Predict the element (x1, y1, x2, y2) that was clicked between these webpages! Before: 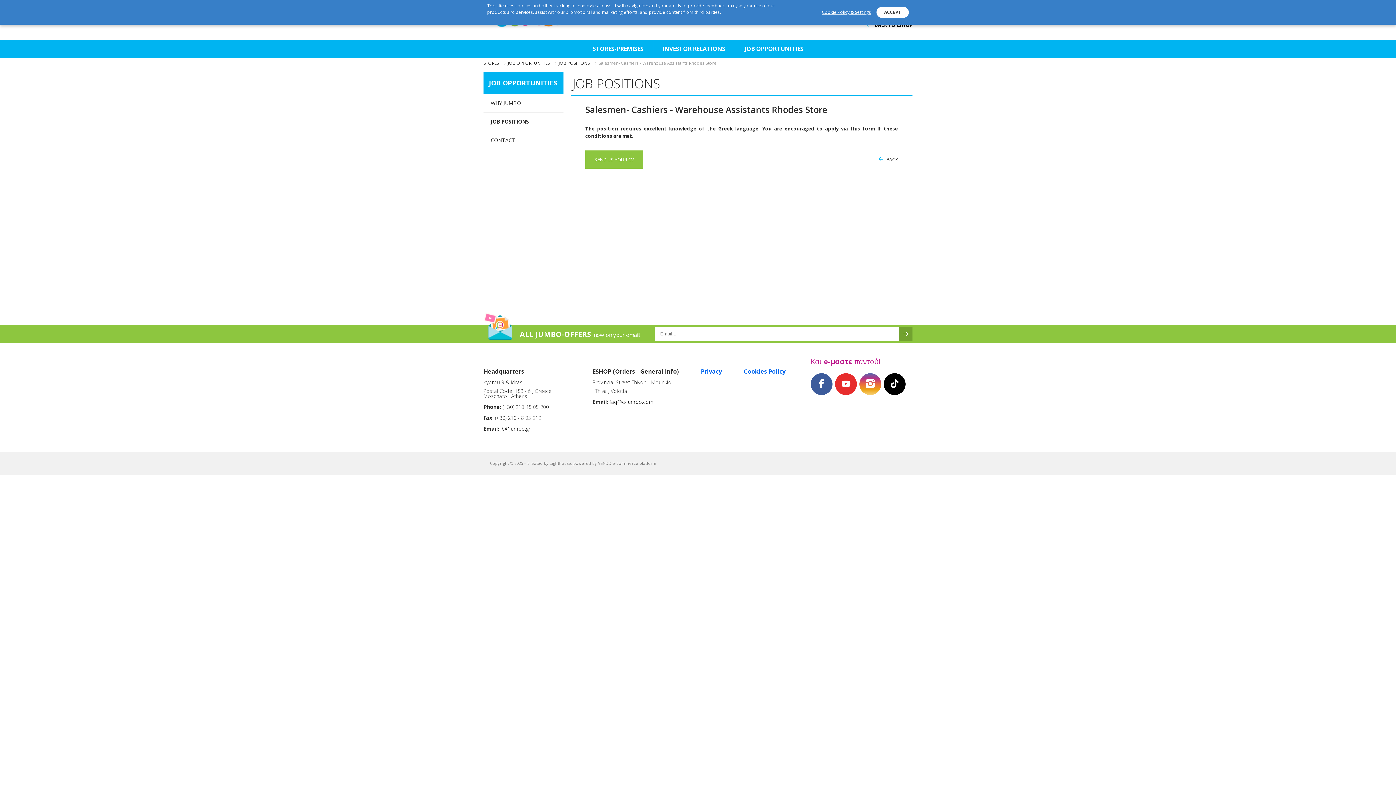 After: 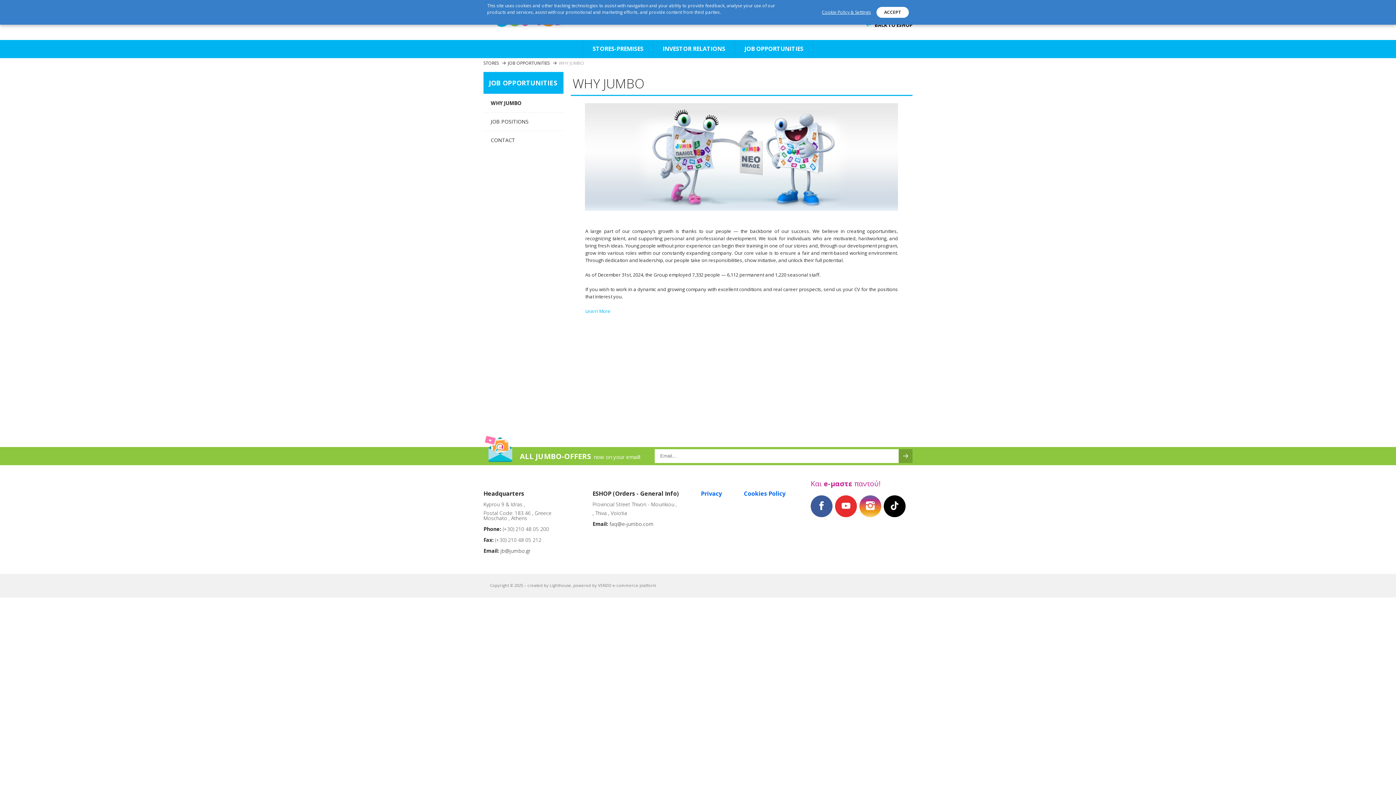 Action: label: JOB OPPORTUNITIES bbox: (744, 44, 803, 52)